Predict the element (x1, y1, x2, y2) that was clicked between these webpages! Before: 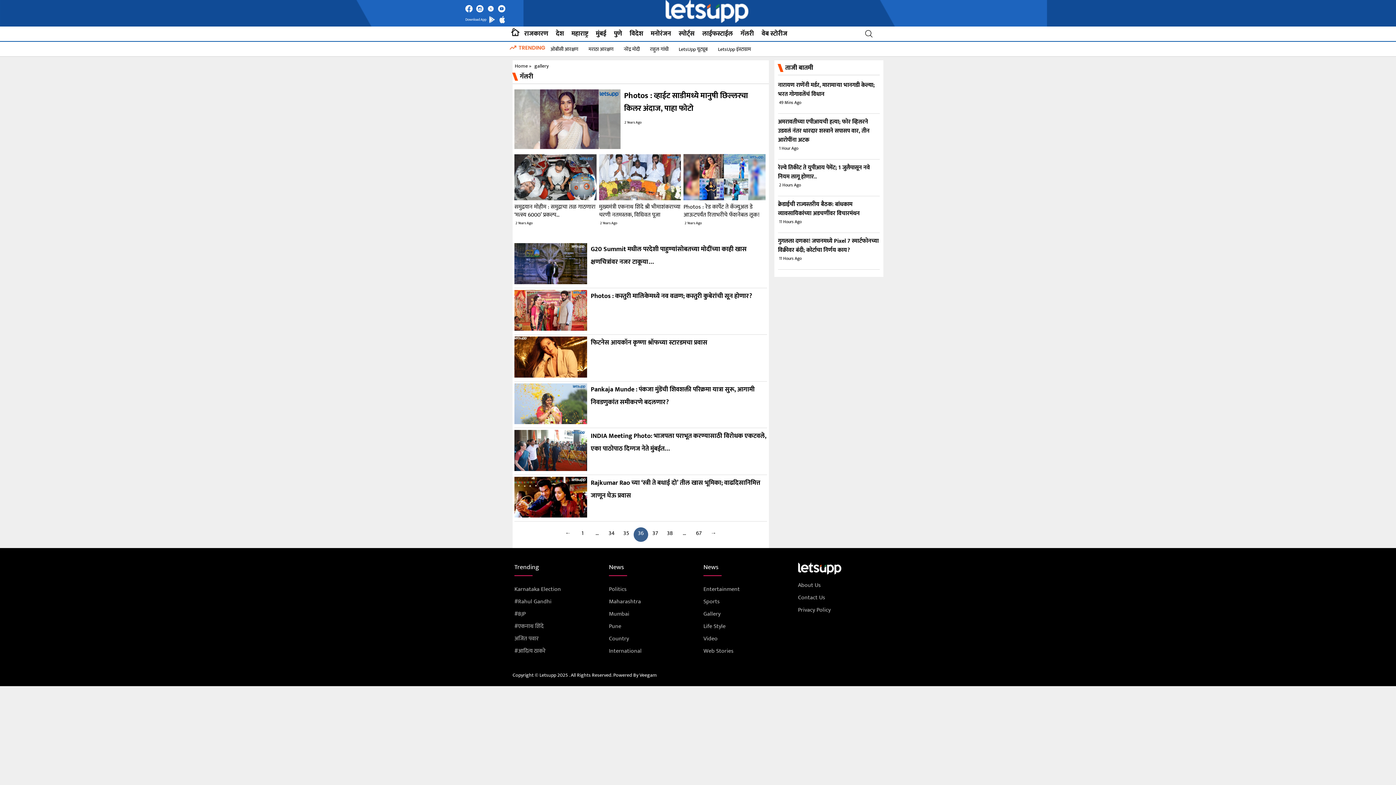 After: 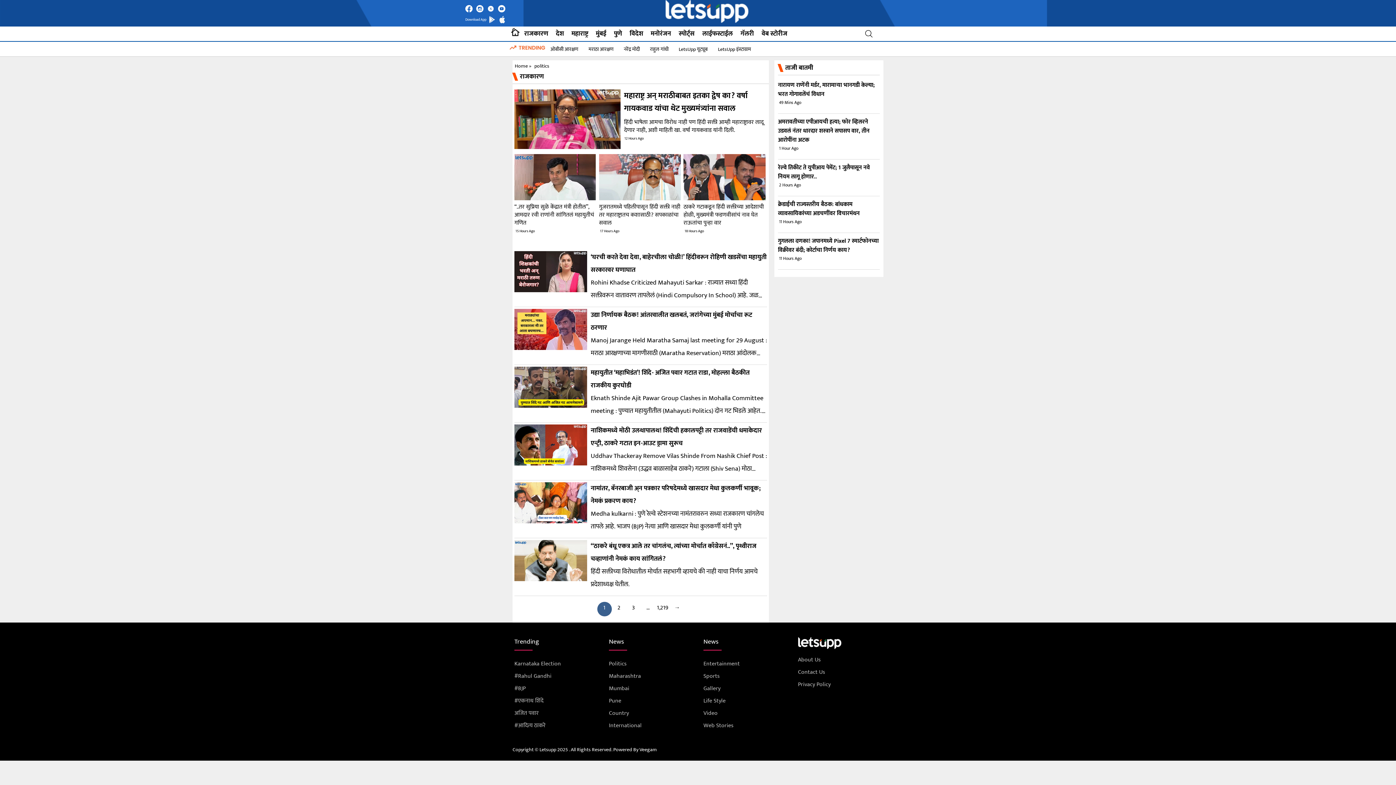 Action: bbox: (521, 26, 551, 41) label: राजकारण